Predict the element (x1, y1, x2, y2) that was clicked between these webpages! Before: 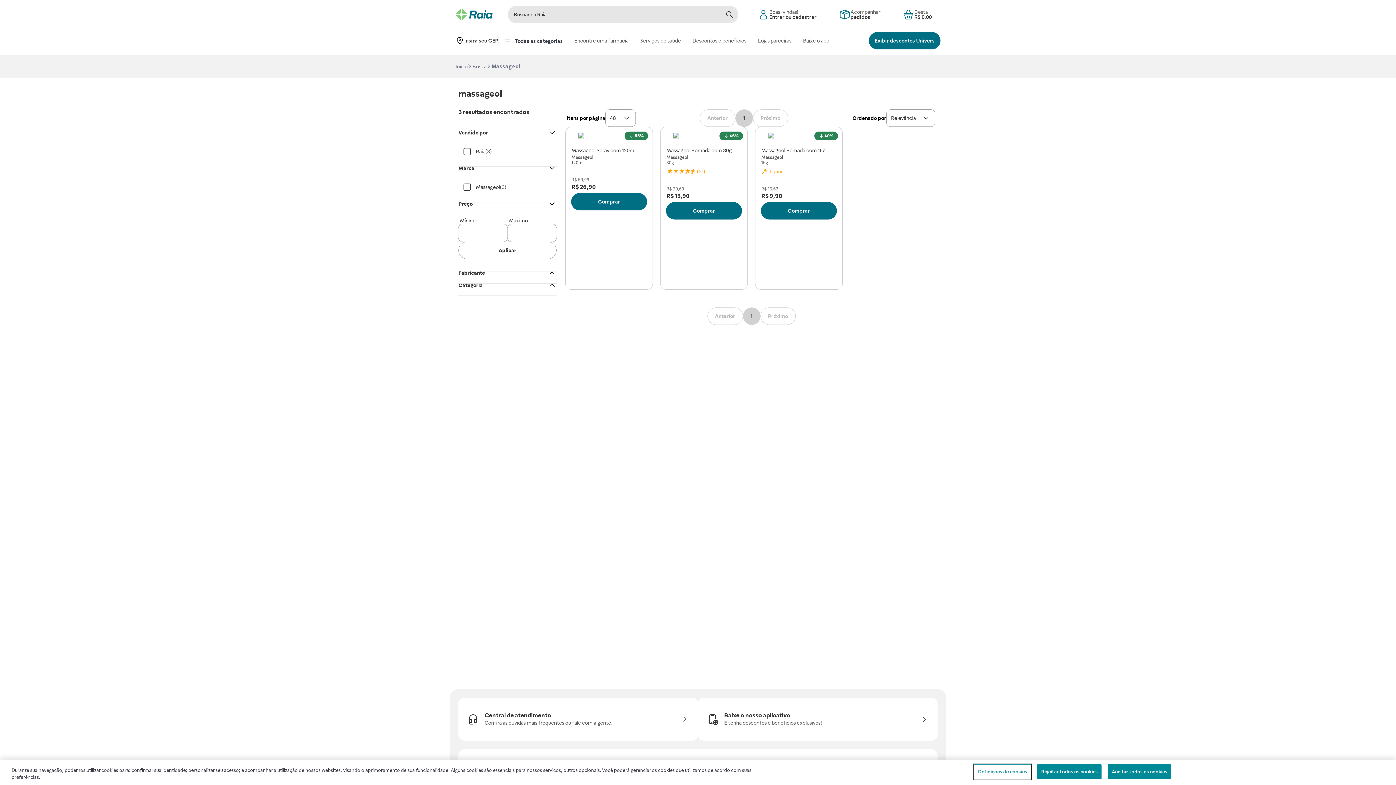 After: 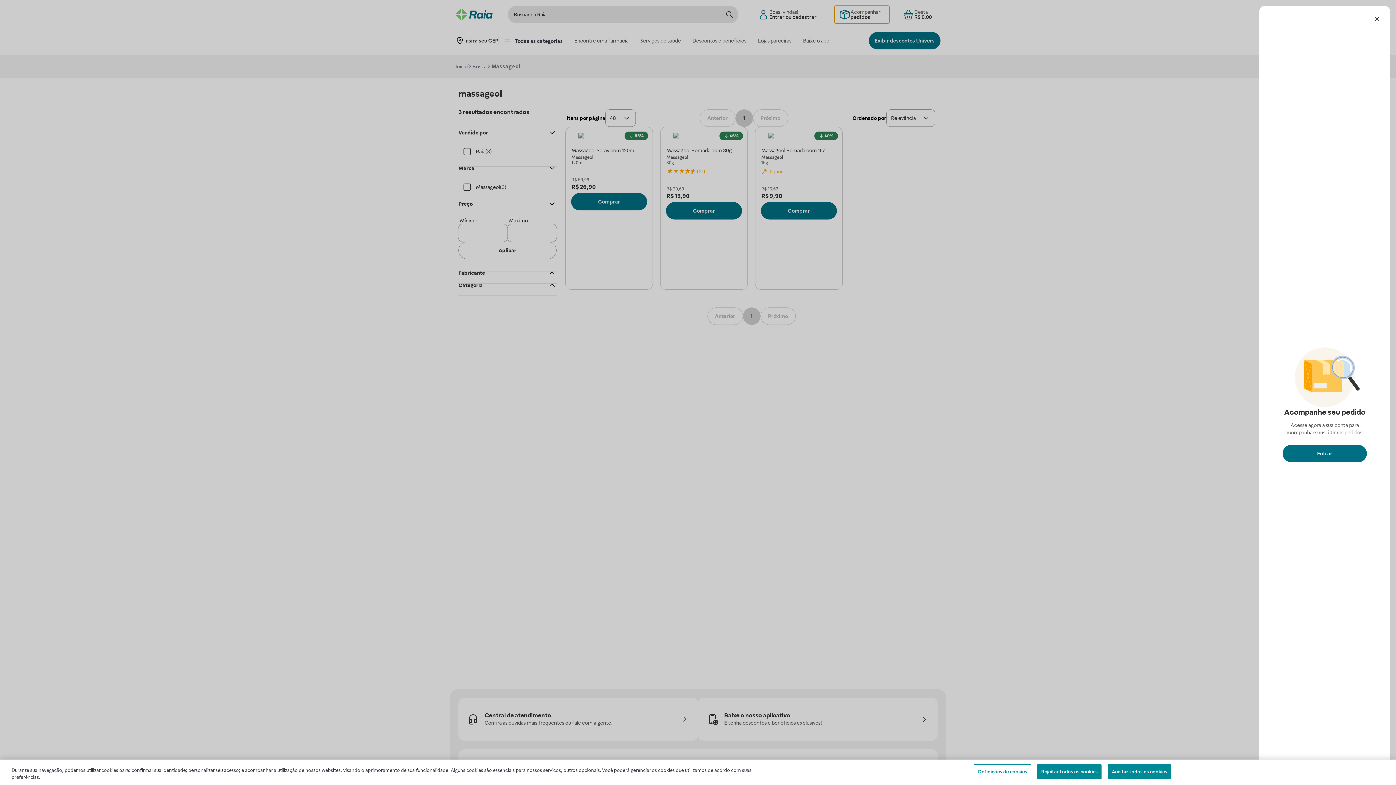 Action: bbox: (831, 5, 886, 23) label: Acompanhar
pedidos